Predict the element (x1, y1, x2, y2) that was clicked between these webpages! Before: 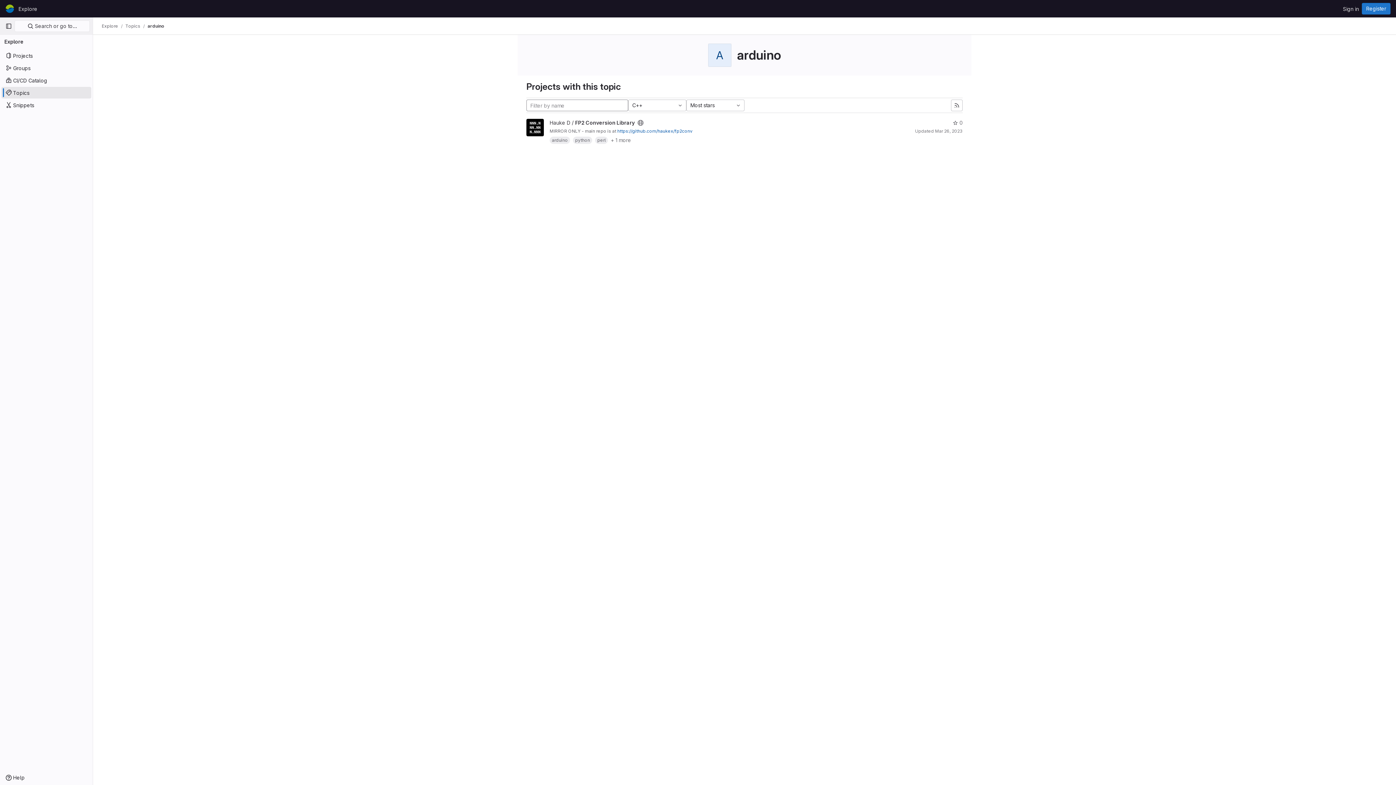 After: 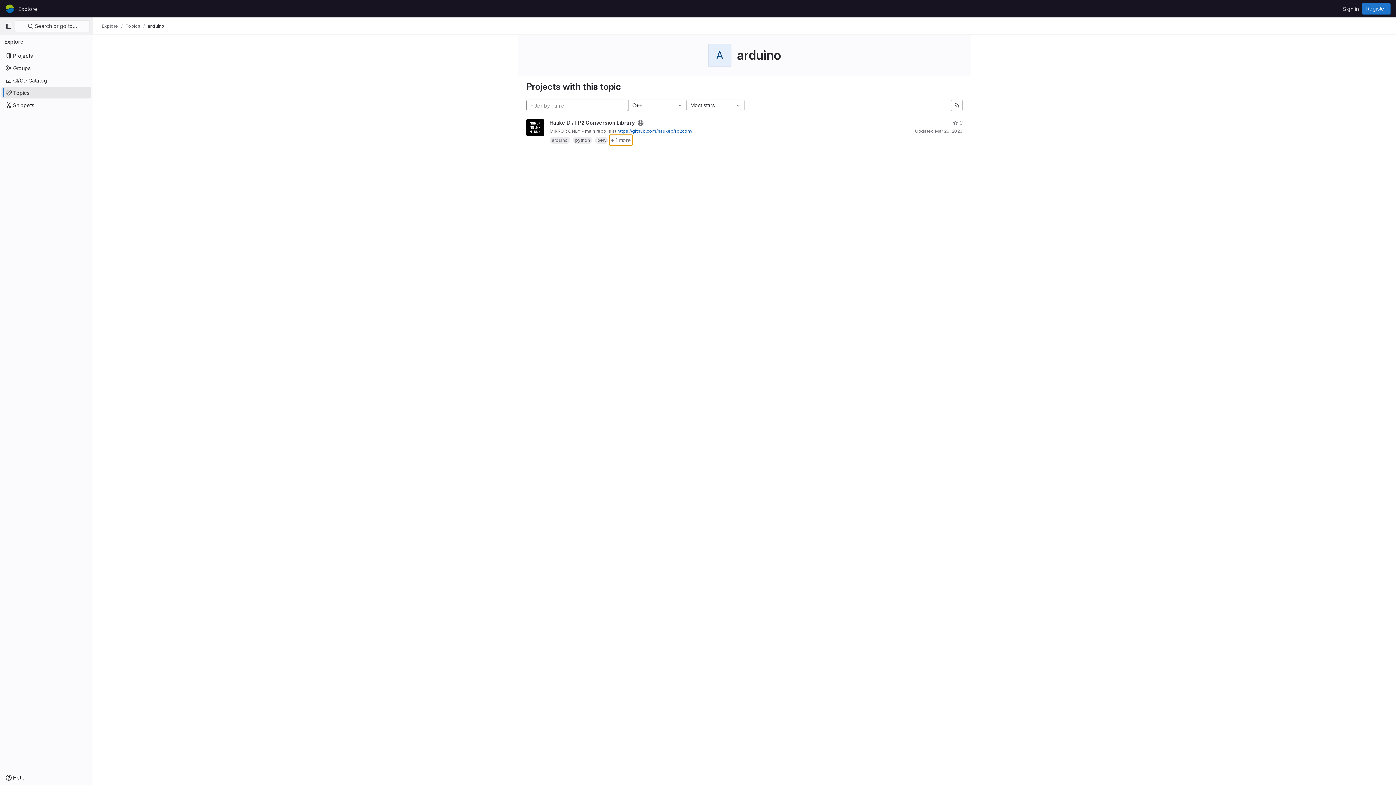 Action: bbox: (609, 134, 632, 145) label: + 1 more